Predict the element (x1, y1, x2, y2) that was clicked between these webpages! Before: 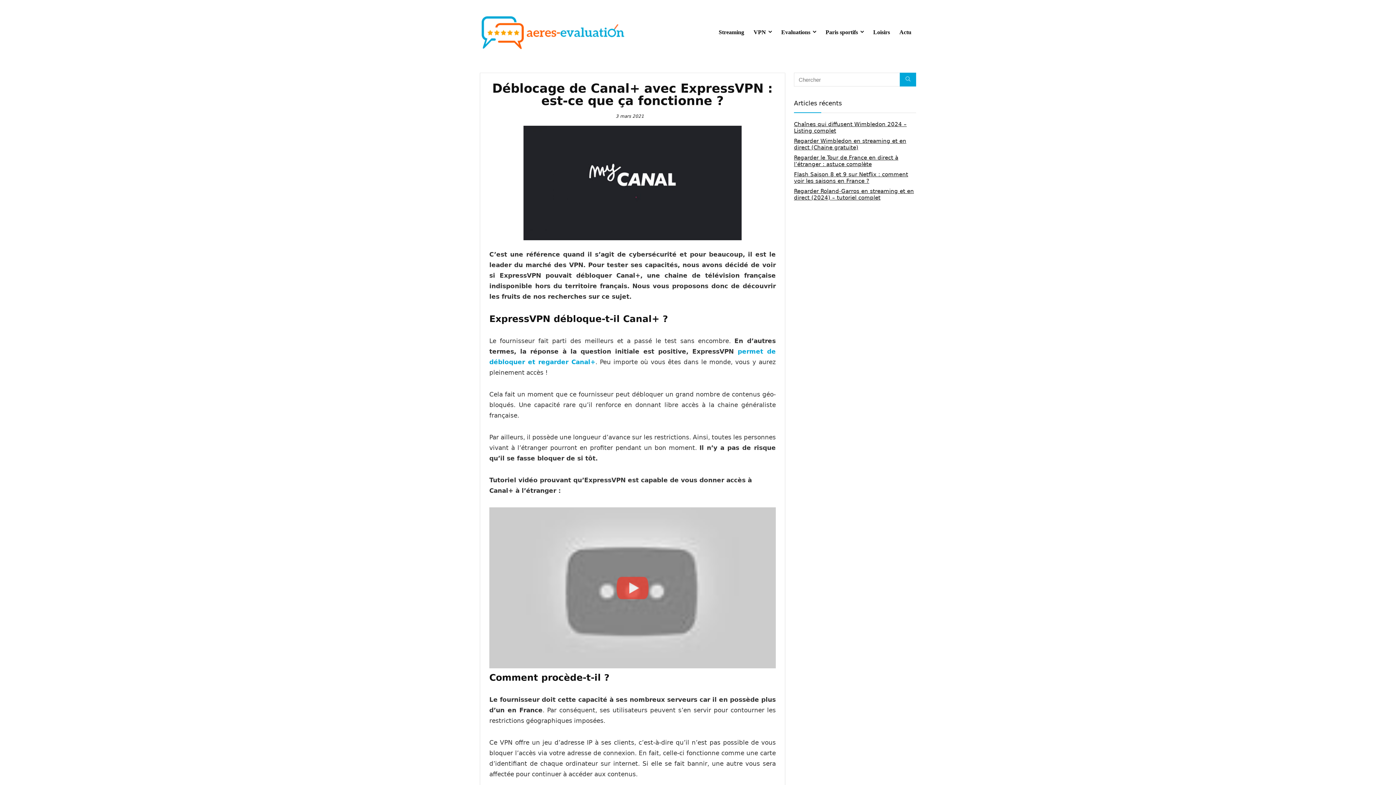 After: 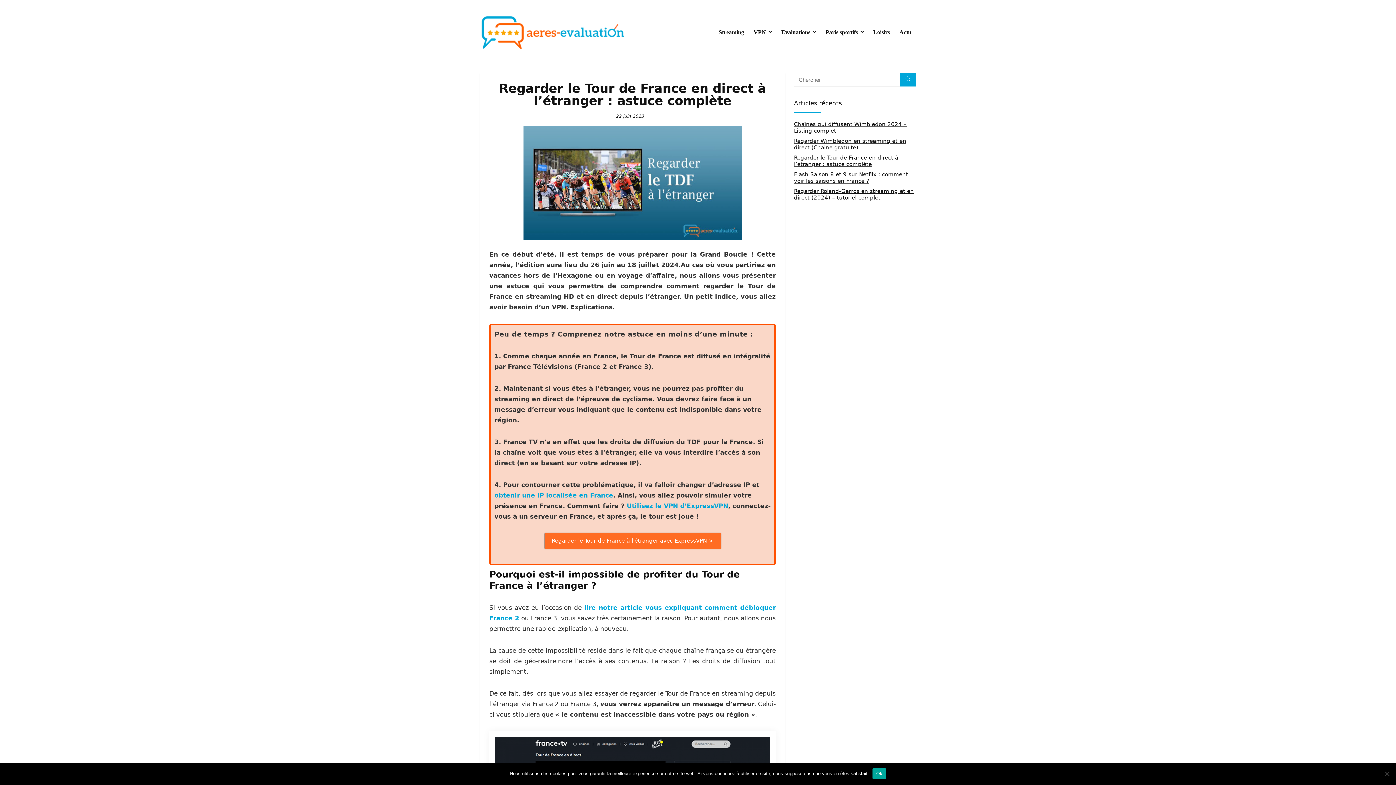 Action: bbox: (794, 154, 898, 167) label: Regarder le Tour de France en direct à l’étranger : astuce complète